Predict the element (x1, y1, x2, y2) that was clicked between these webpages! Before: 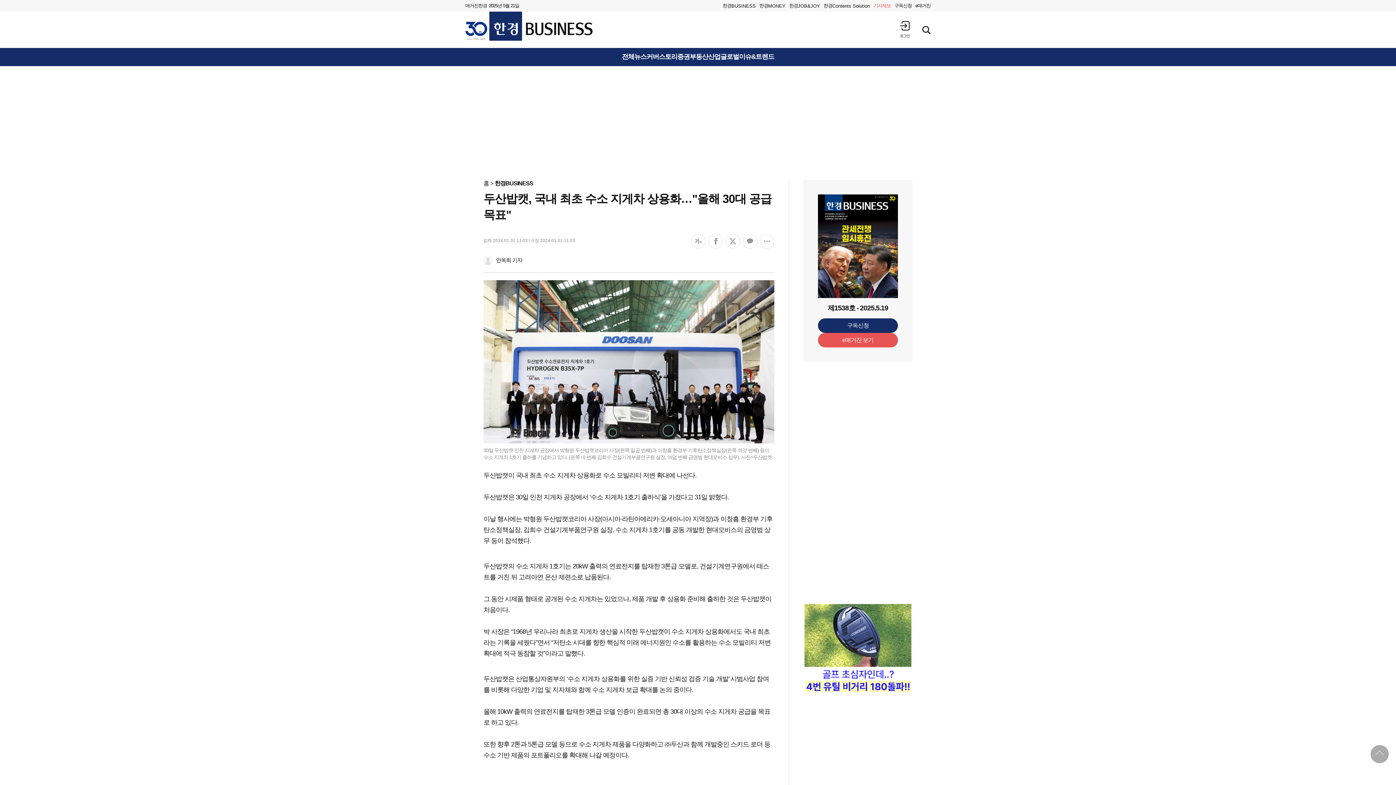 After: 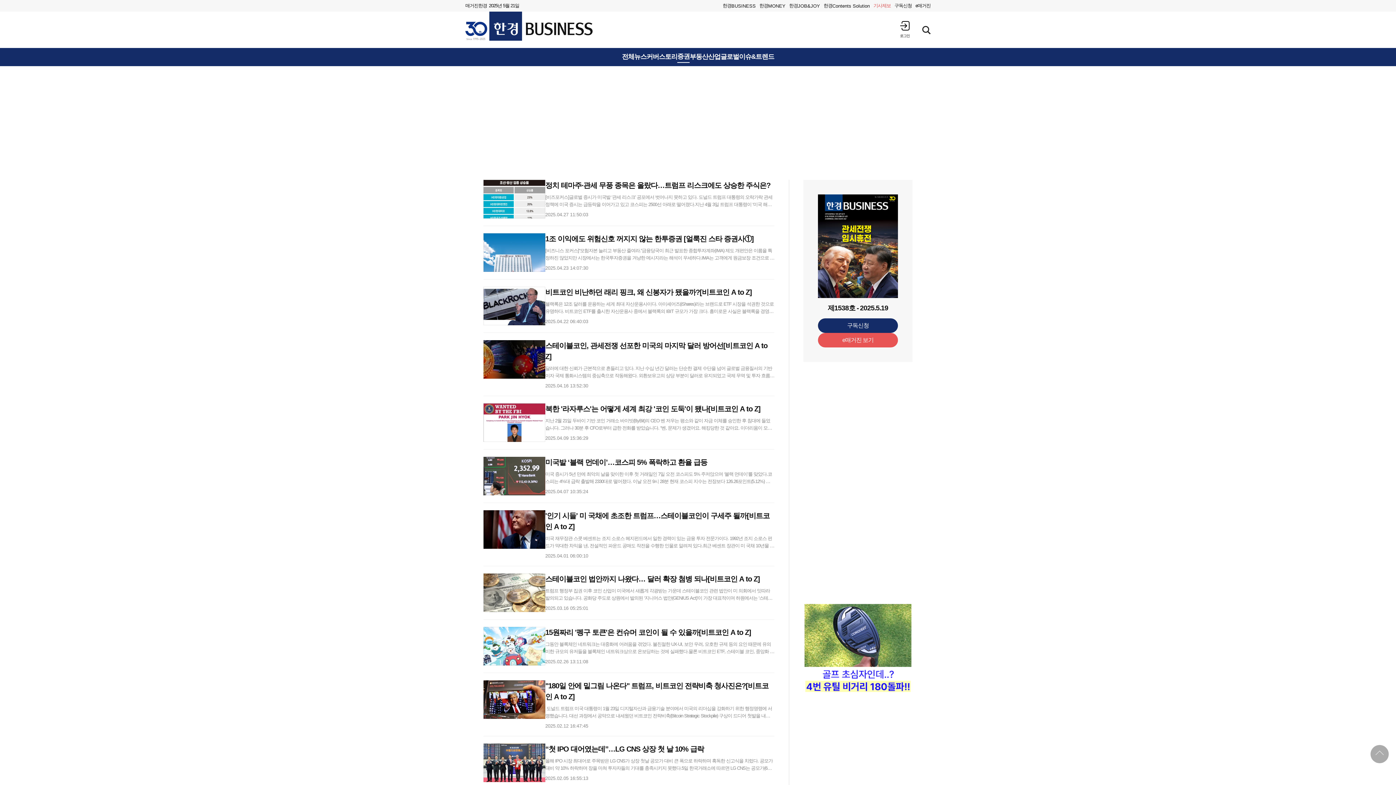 Action: bbox: (677, 53, 689, 60) label: 증권